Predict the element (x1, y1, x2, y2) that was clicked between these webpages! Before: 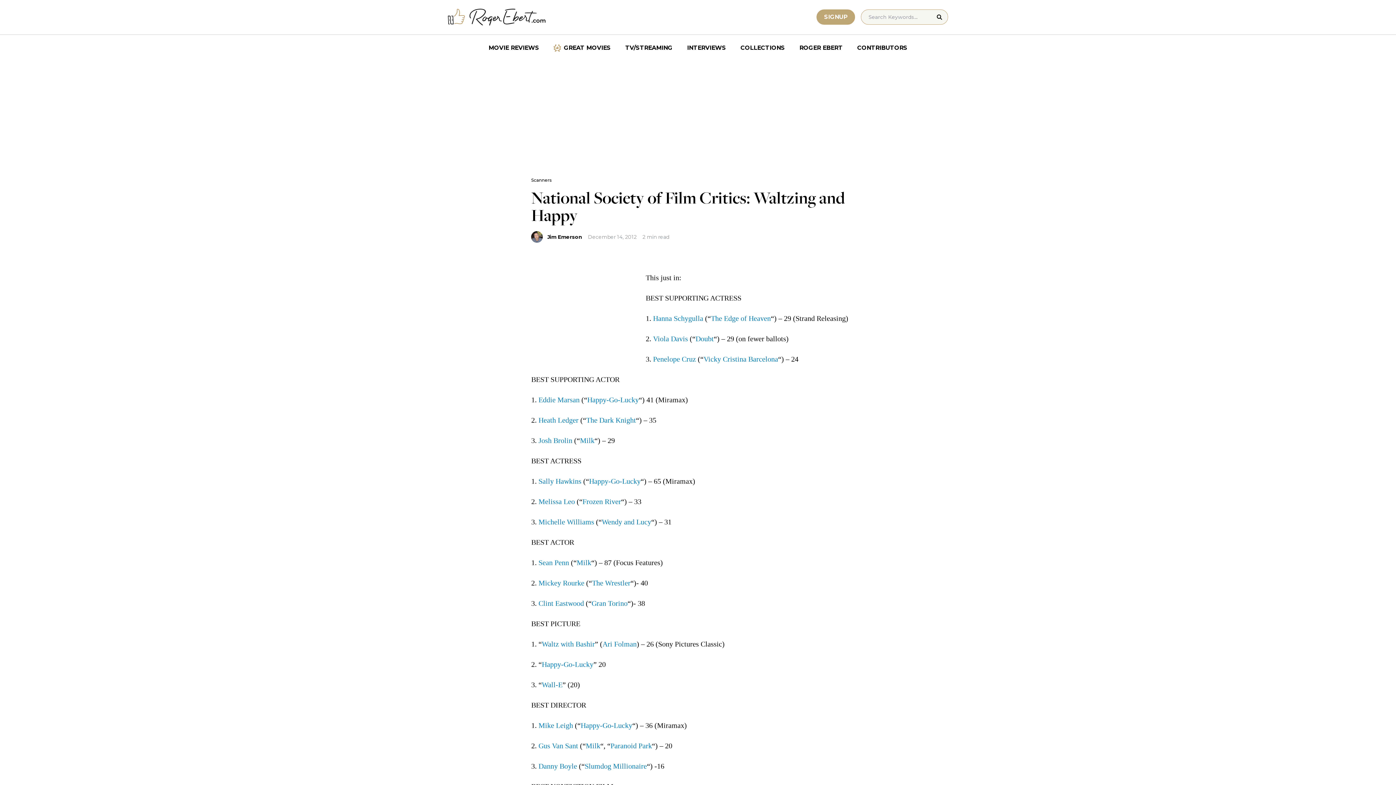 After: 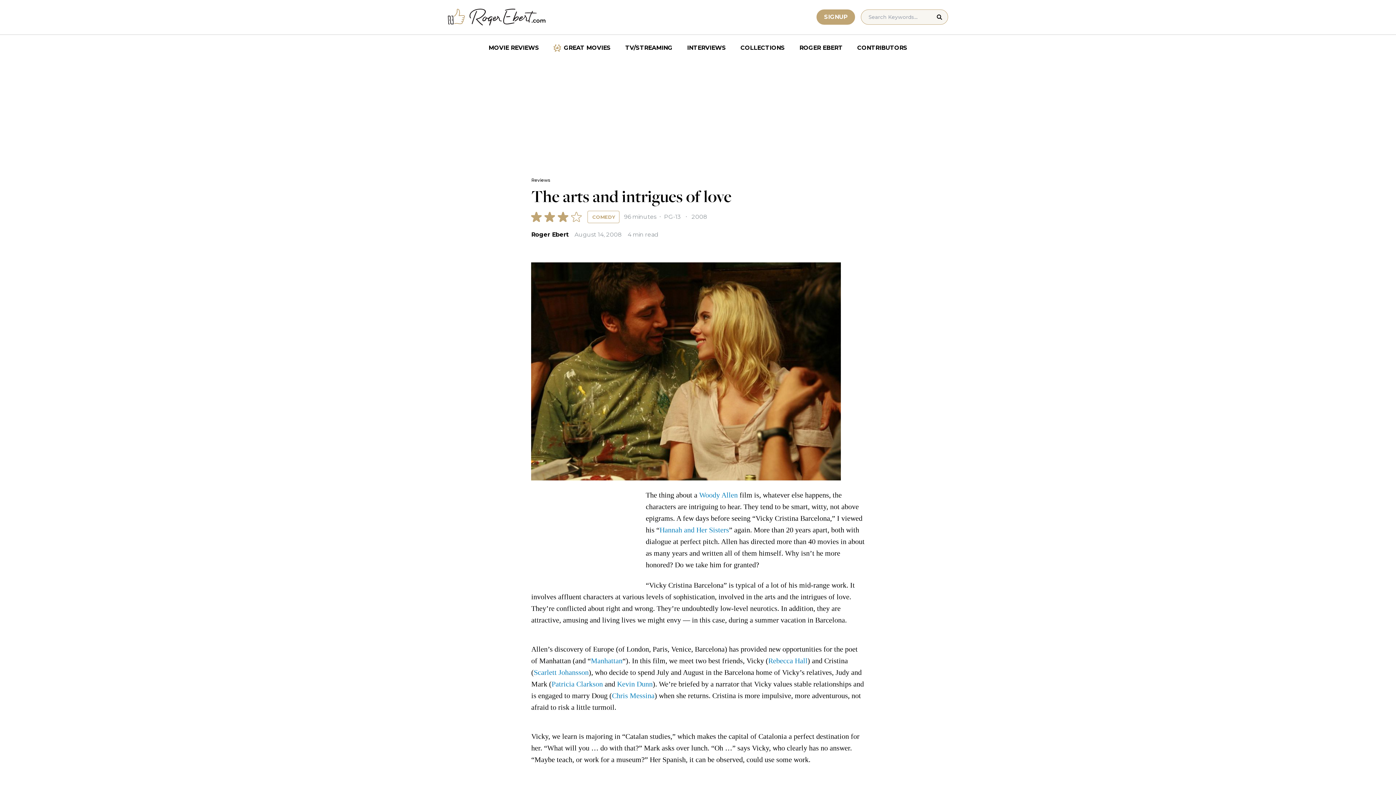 Action: bbox: (703, 355, 778, 363) label: Vicky Cristina Barcelona